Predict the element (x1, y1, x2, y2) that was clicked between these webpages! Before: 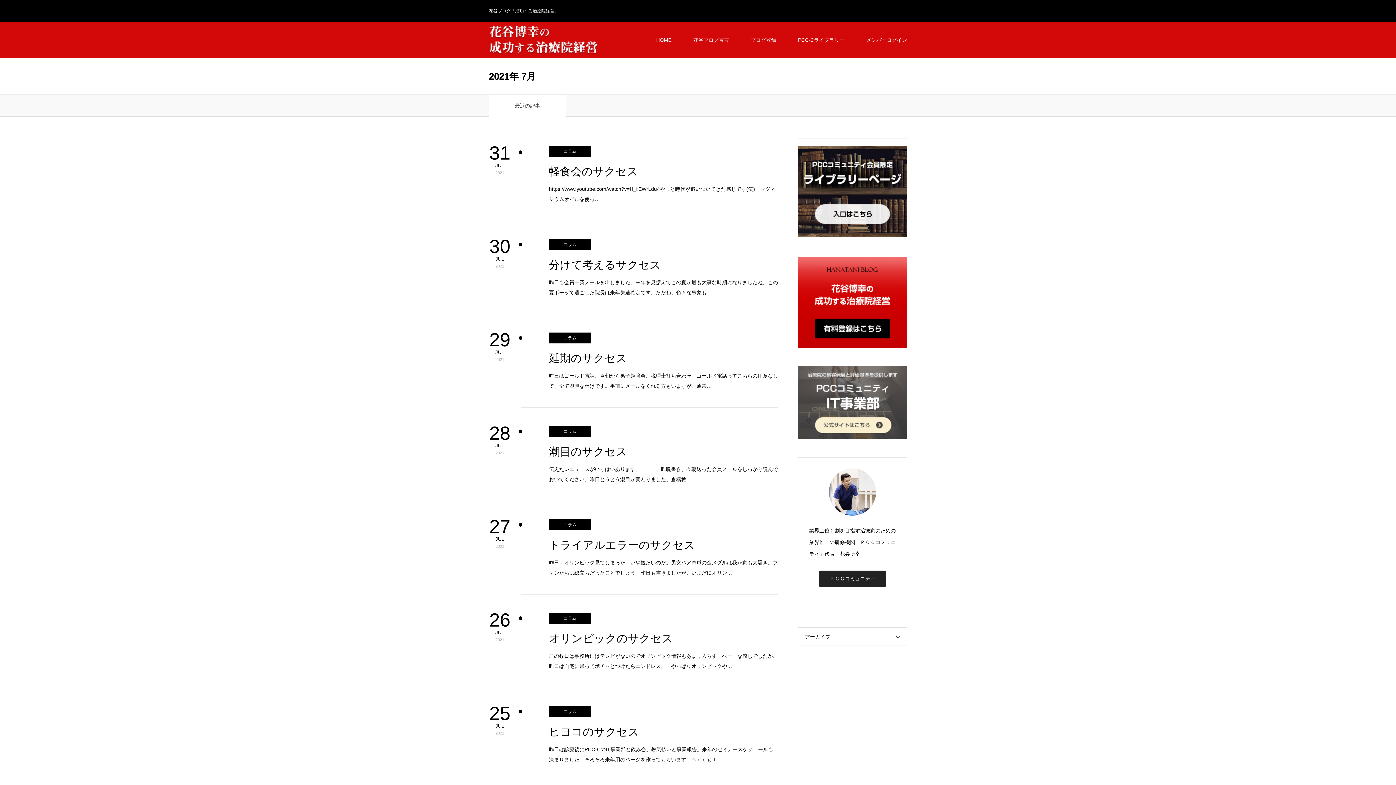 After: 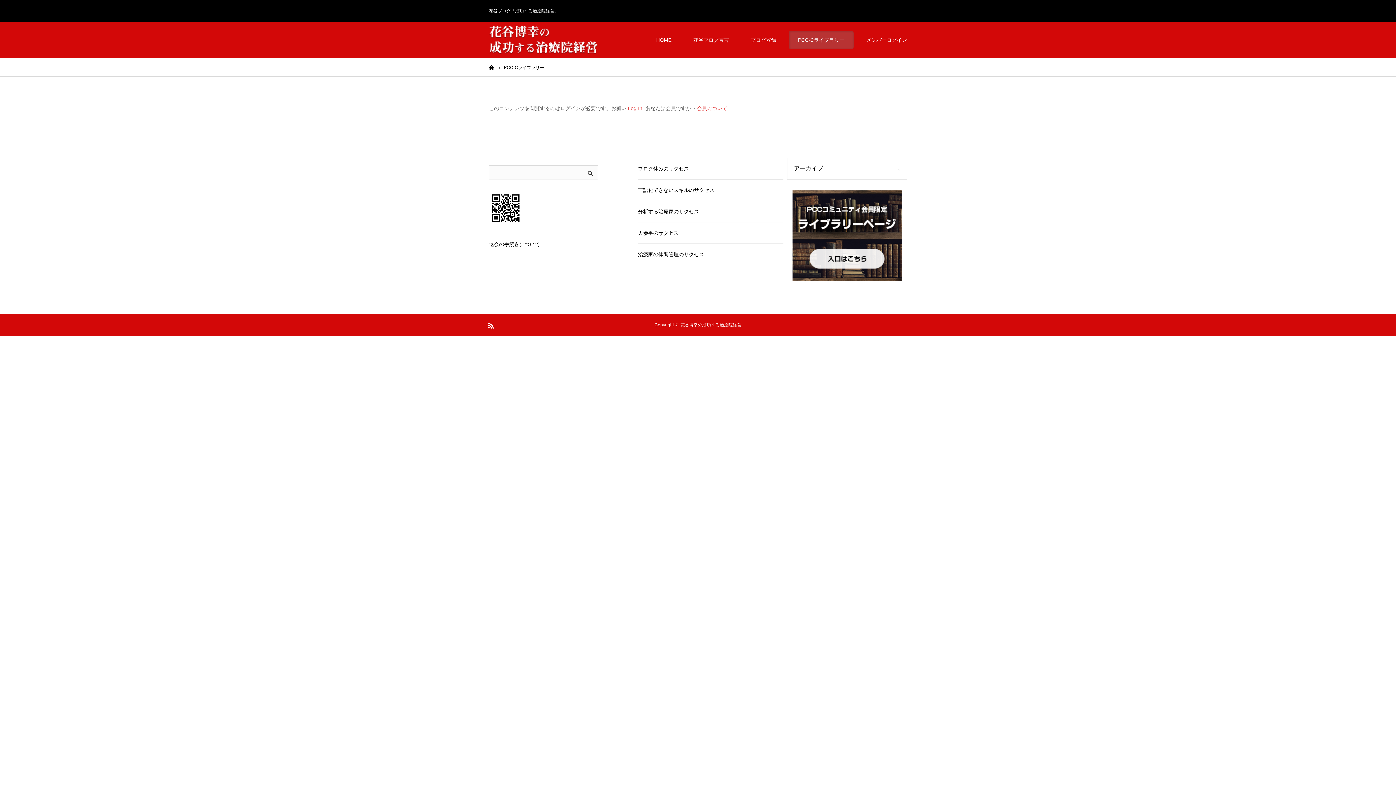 Action: label: PCC-Cライブラリー bbox: (789, 30, 853, 49)